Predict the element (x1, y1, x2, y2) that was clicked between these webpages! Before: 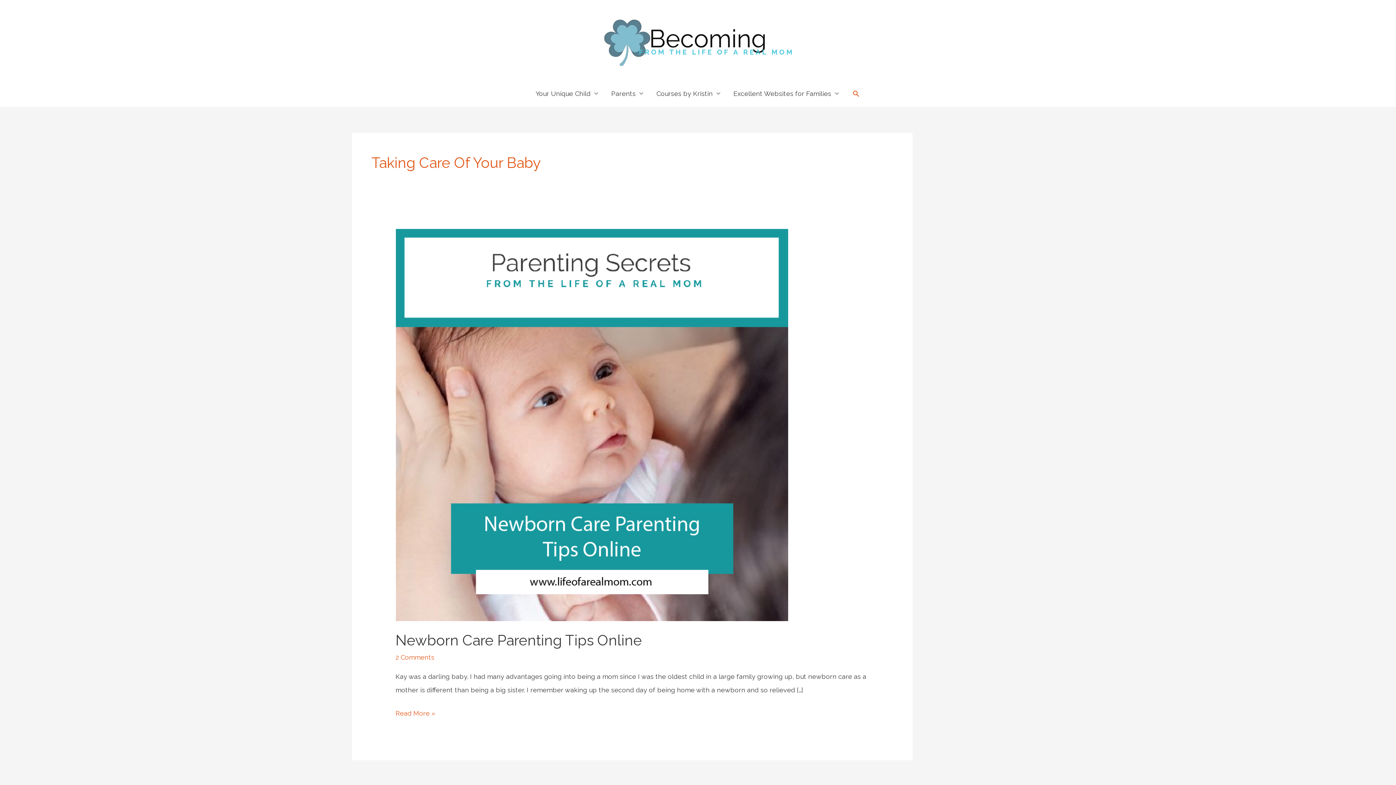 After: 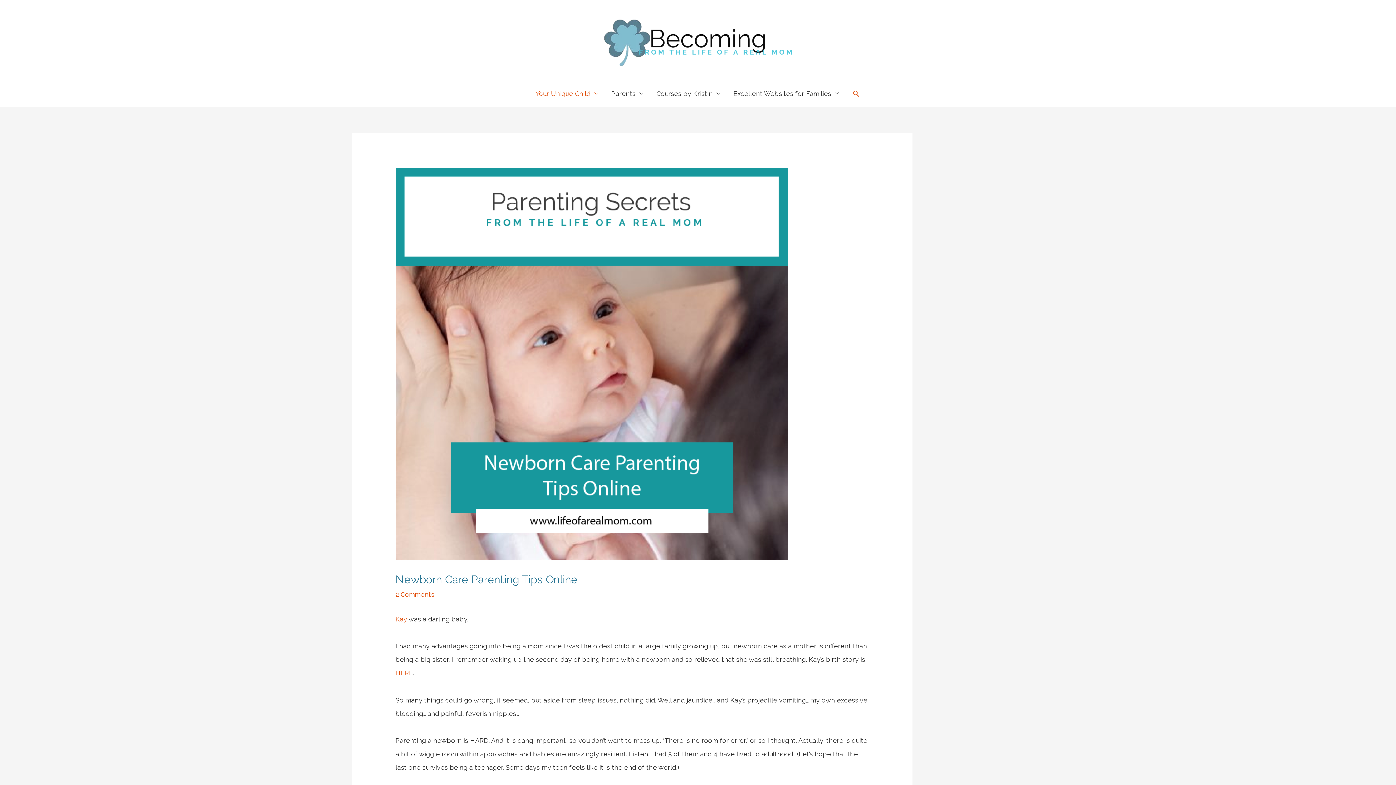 Action: label: Newborn Care Parenting Tips Online
Read More » bbox: (395, 707, 435, 720)